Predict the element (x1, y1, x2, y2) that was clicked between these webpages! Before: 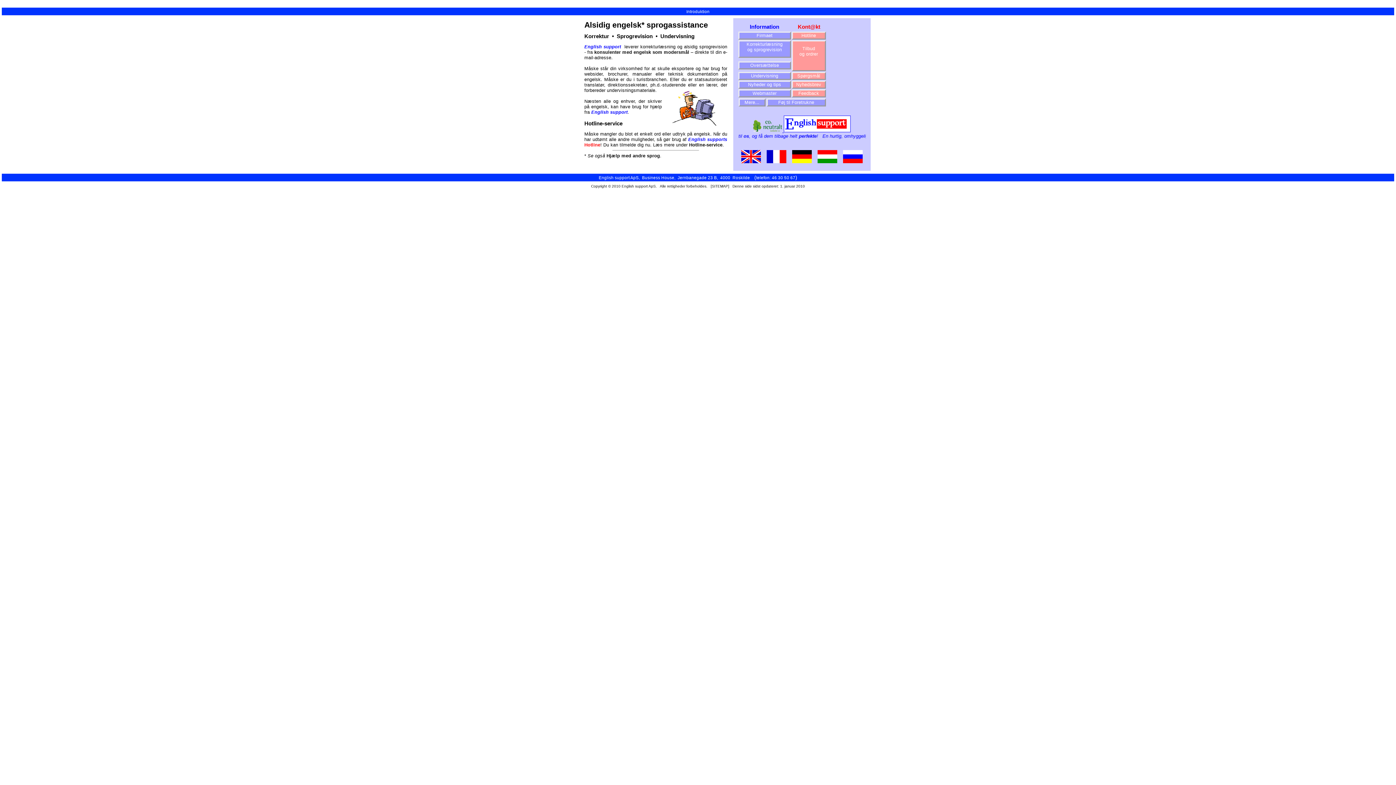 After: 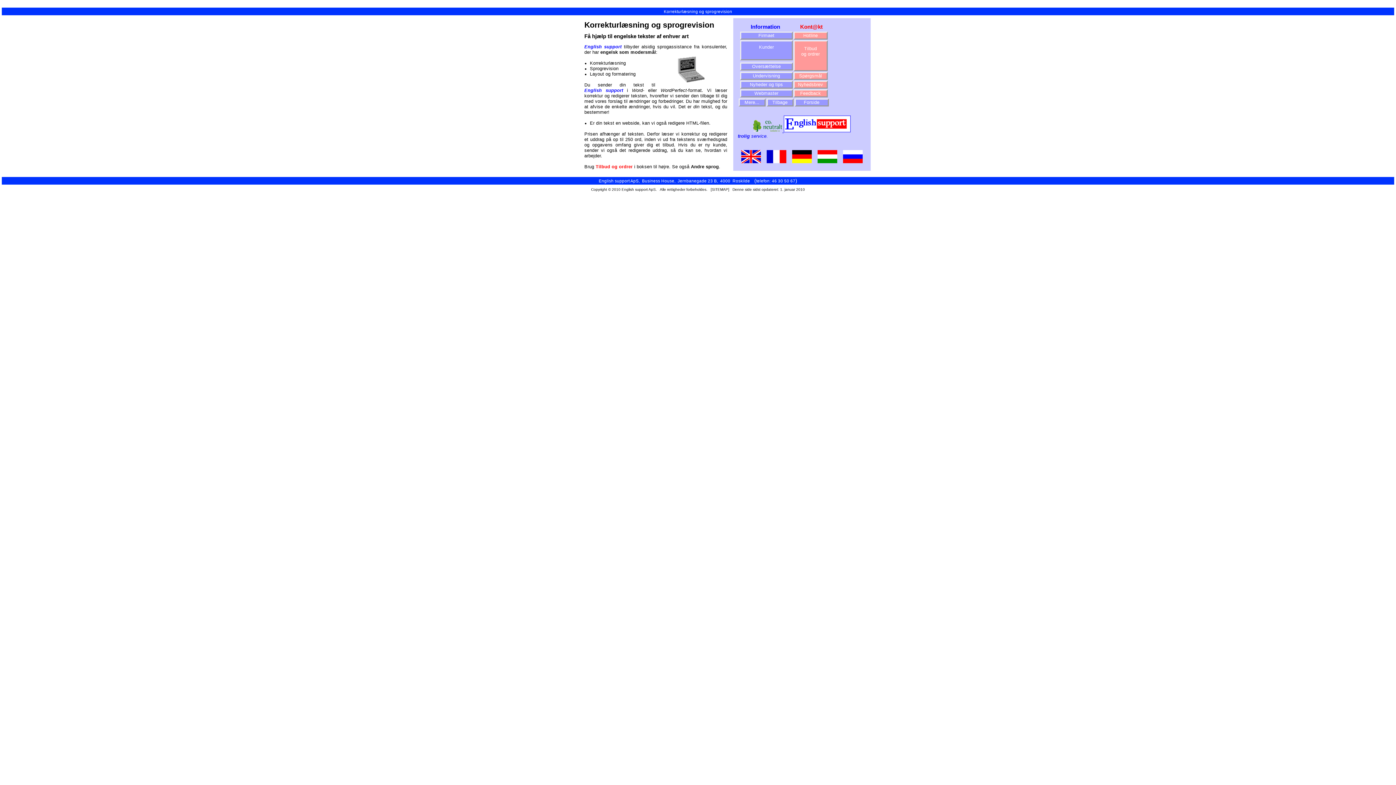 Action: bbox: (616, 33, 652, 39) label: Sprogrevision